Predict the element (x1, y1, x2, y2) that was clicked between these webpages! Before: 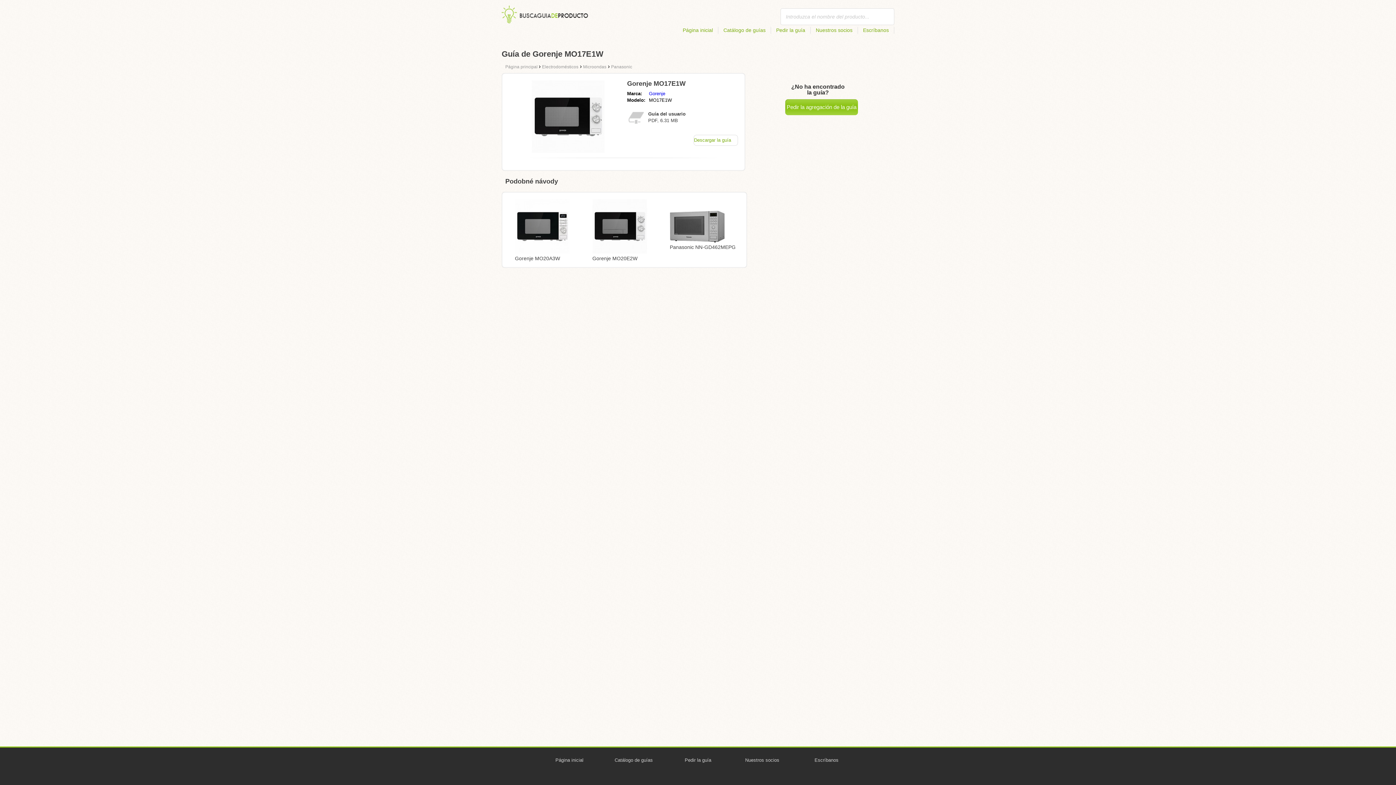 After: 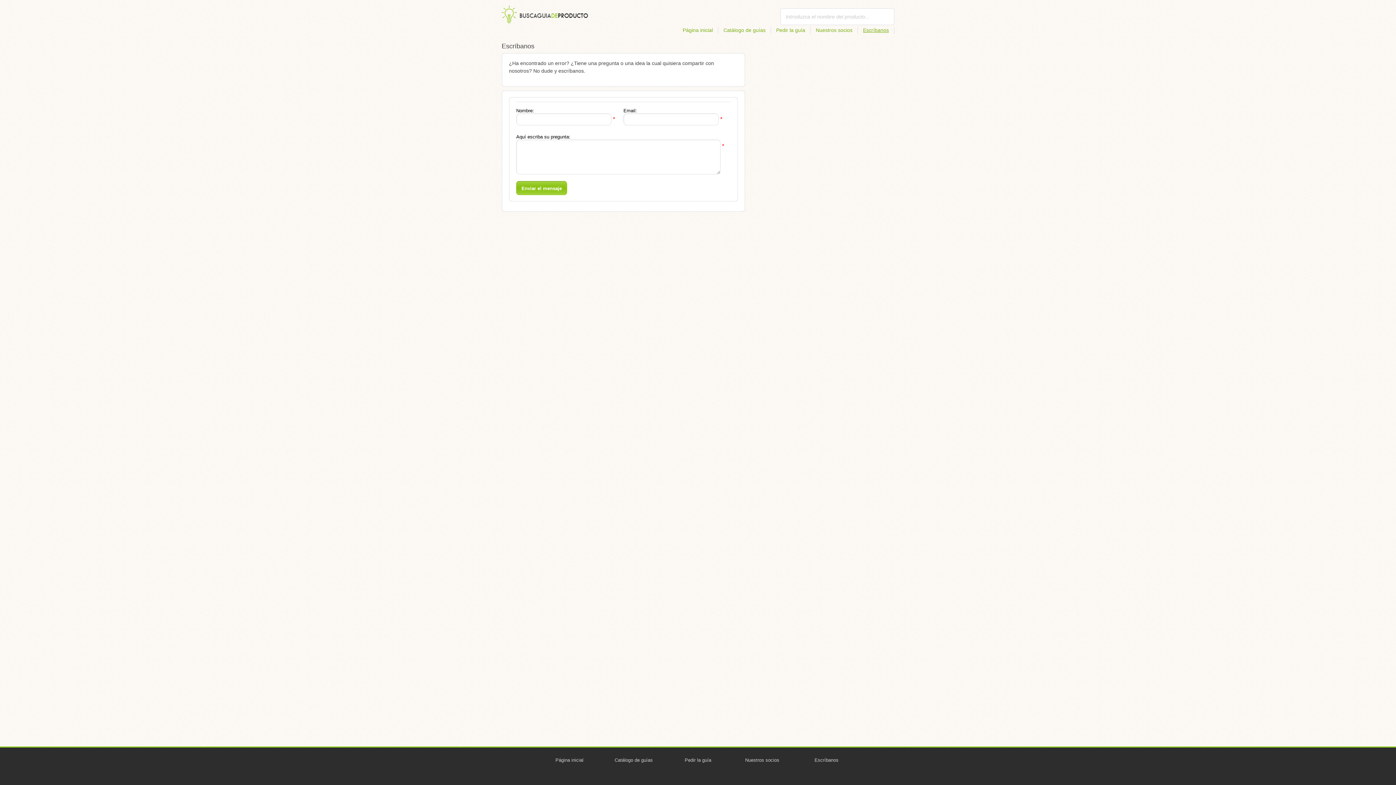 Action: label: Escríbanos bbox: (795, 752, 858, 768)